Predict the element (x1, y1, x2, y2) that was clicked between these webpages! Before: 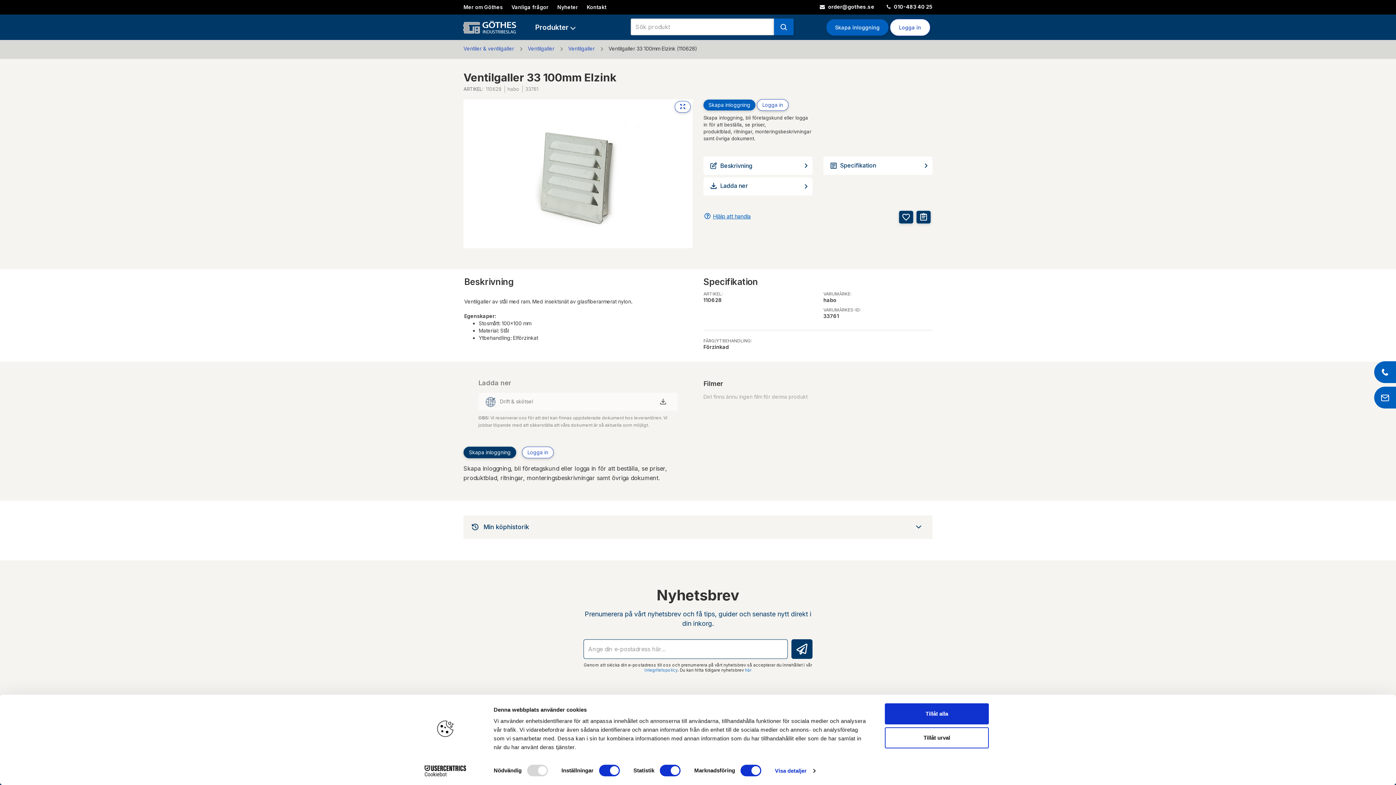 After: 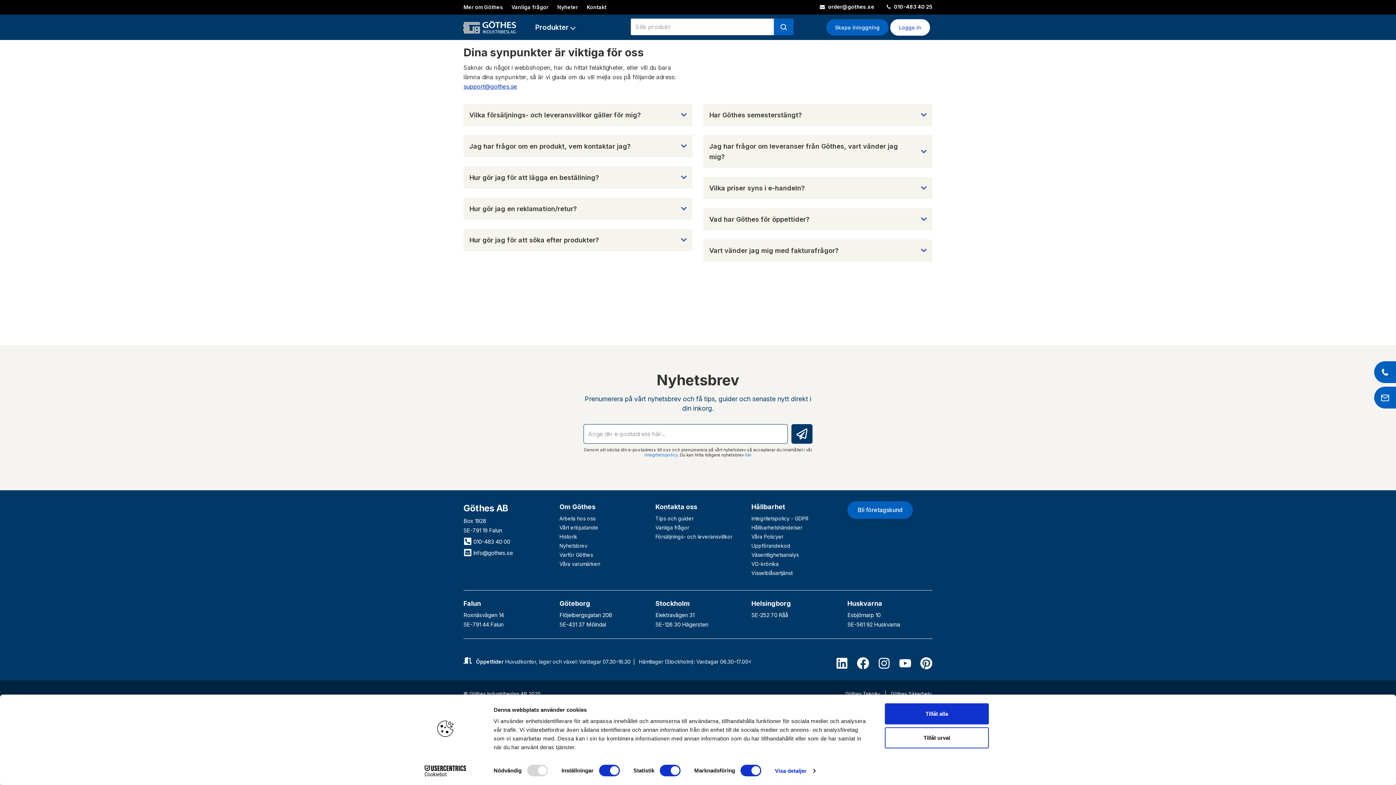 Action: label: Vanliga frågor bbox: (511, 4, 548, 10)